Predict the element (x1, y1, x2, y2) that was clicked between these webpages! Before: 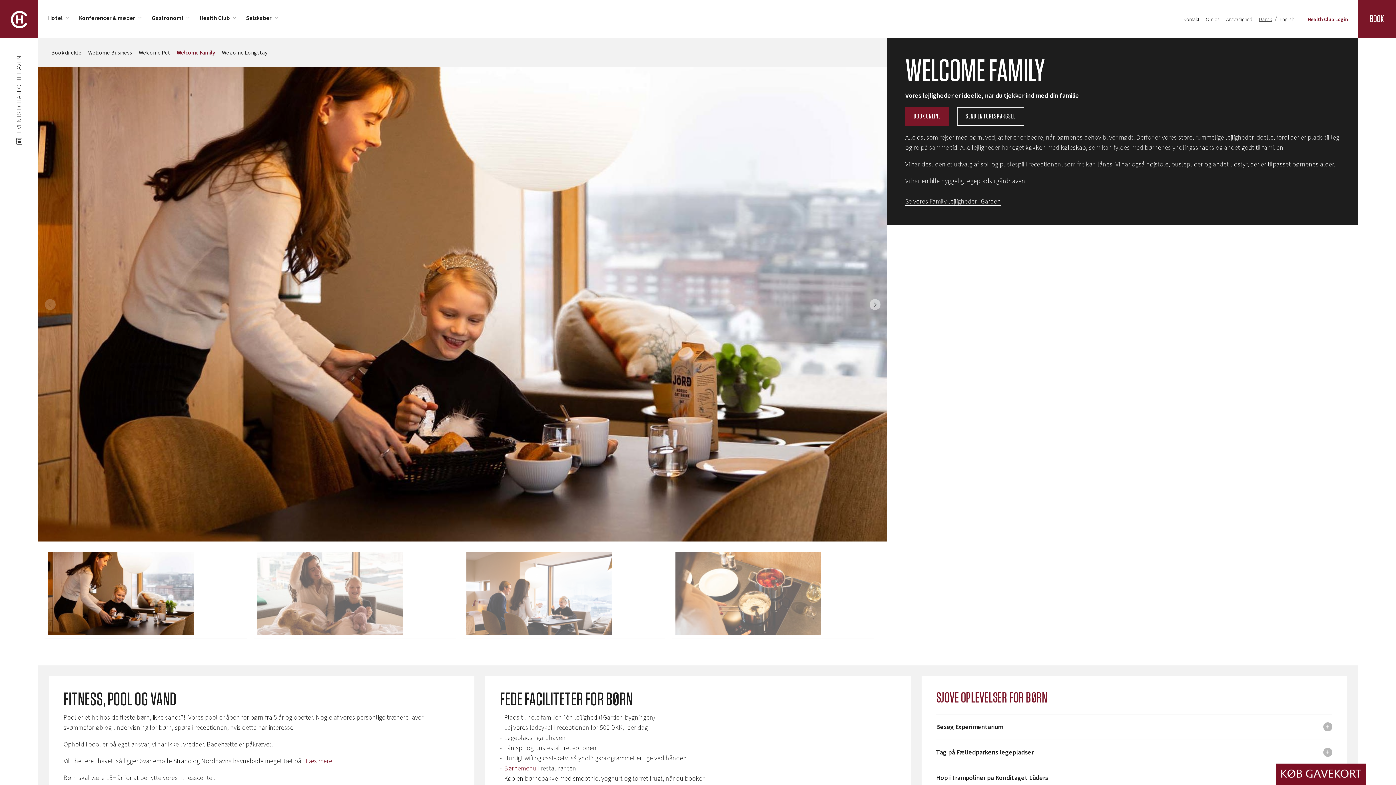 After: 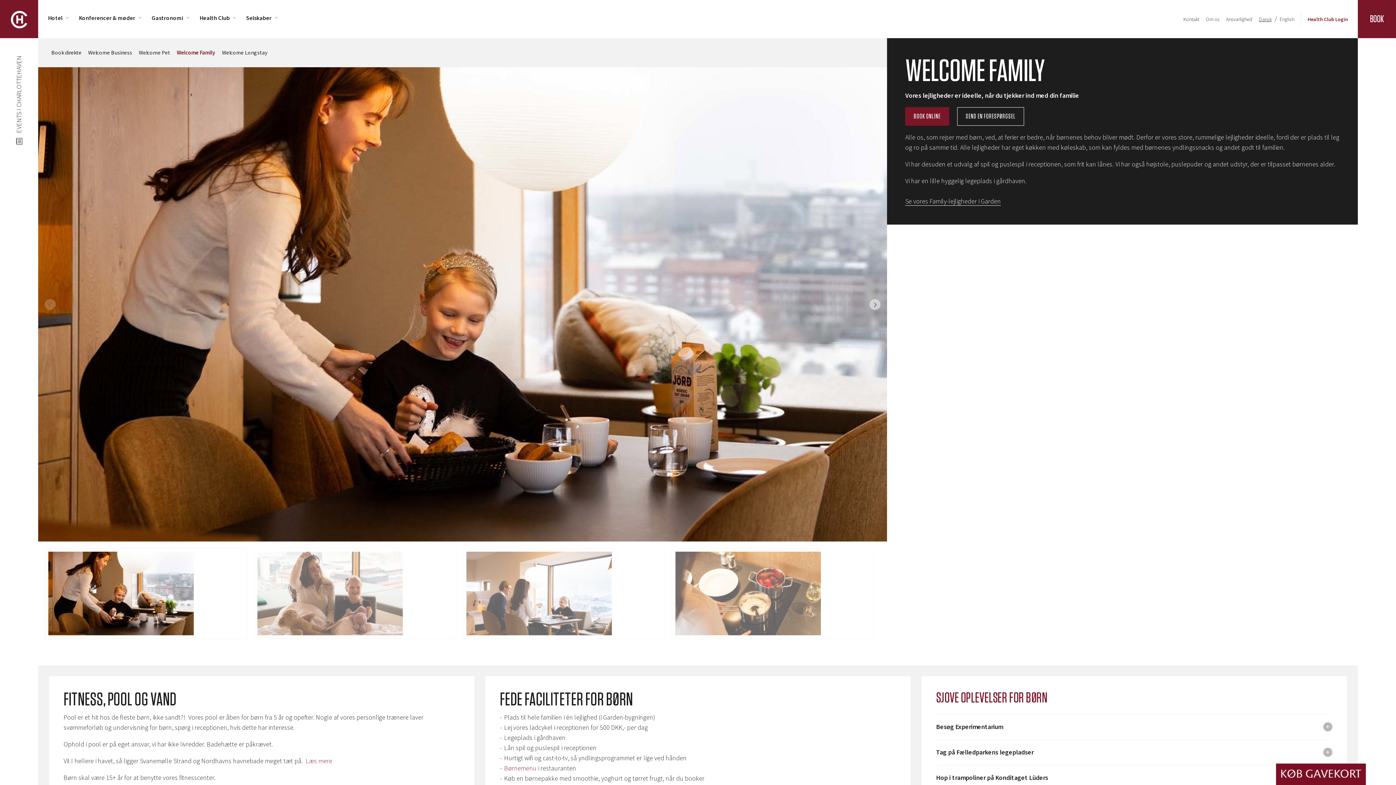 Action: label: Welcome Family bbox: (173, 38, 218, 67)